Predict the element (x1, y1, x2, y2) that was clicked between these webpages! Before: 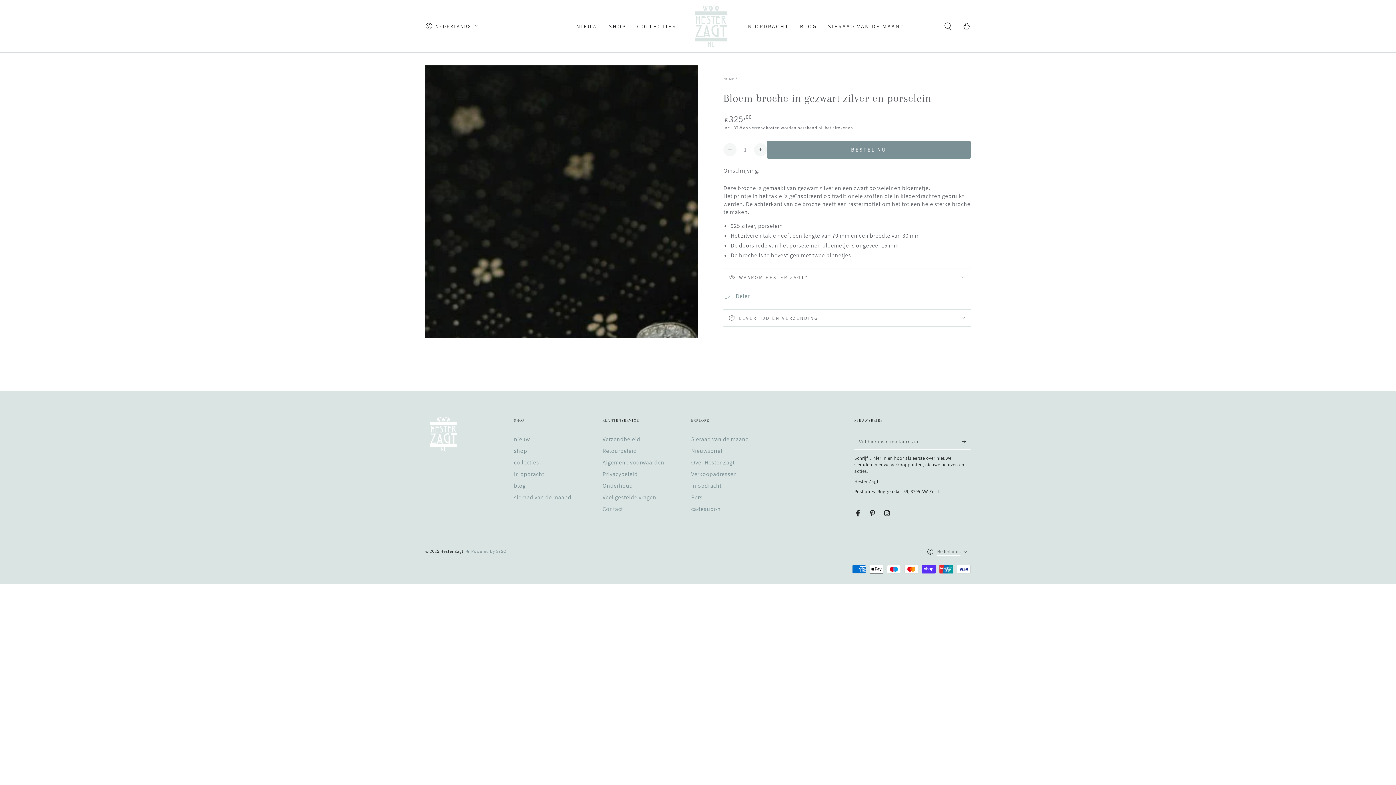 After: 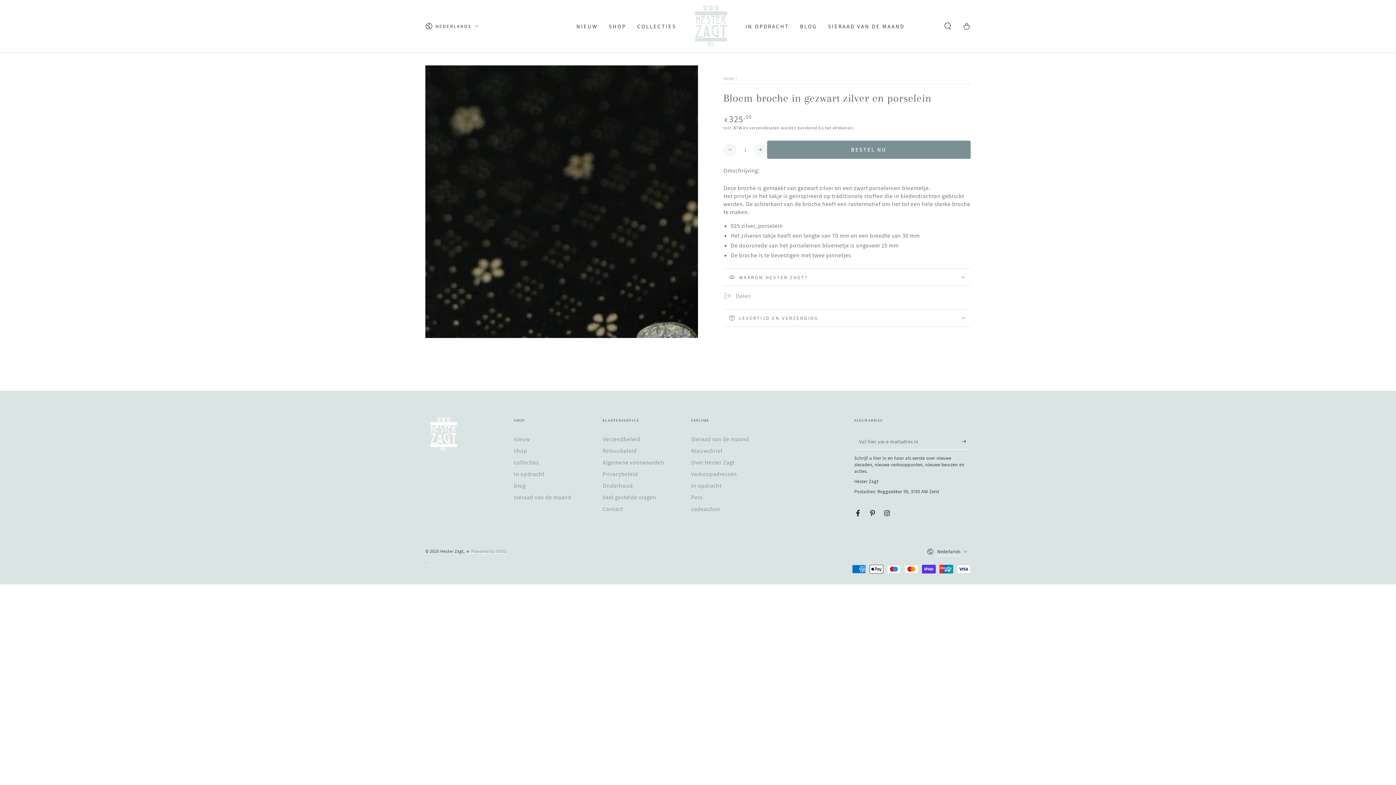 Action: label: 🔥 Powered by SYSO bbox: (465, 548, 506, 554)